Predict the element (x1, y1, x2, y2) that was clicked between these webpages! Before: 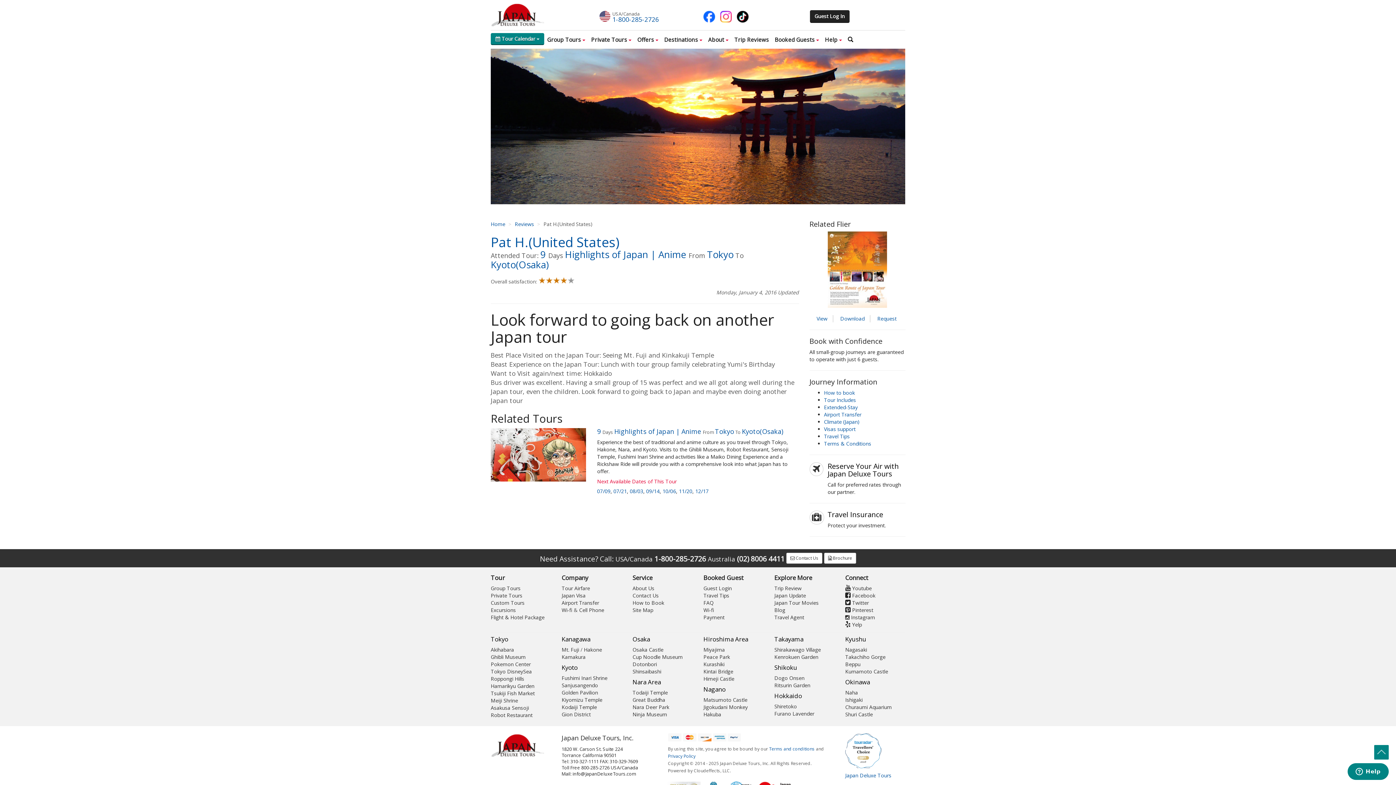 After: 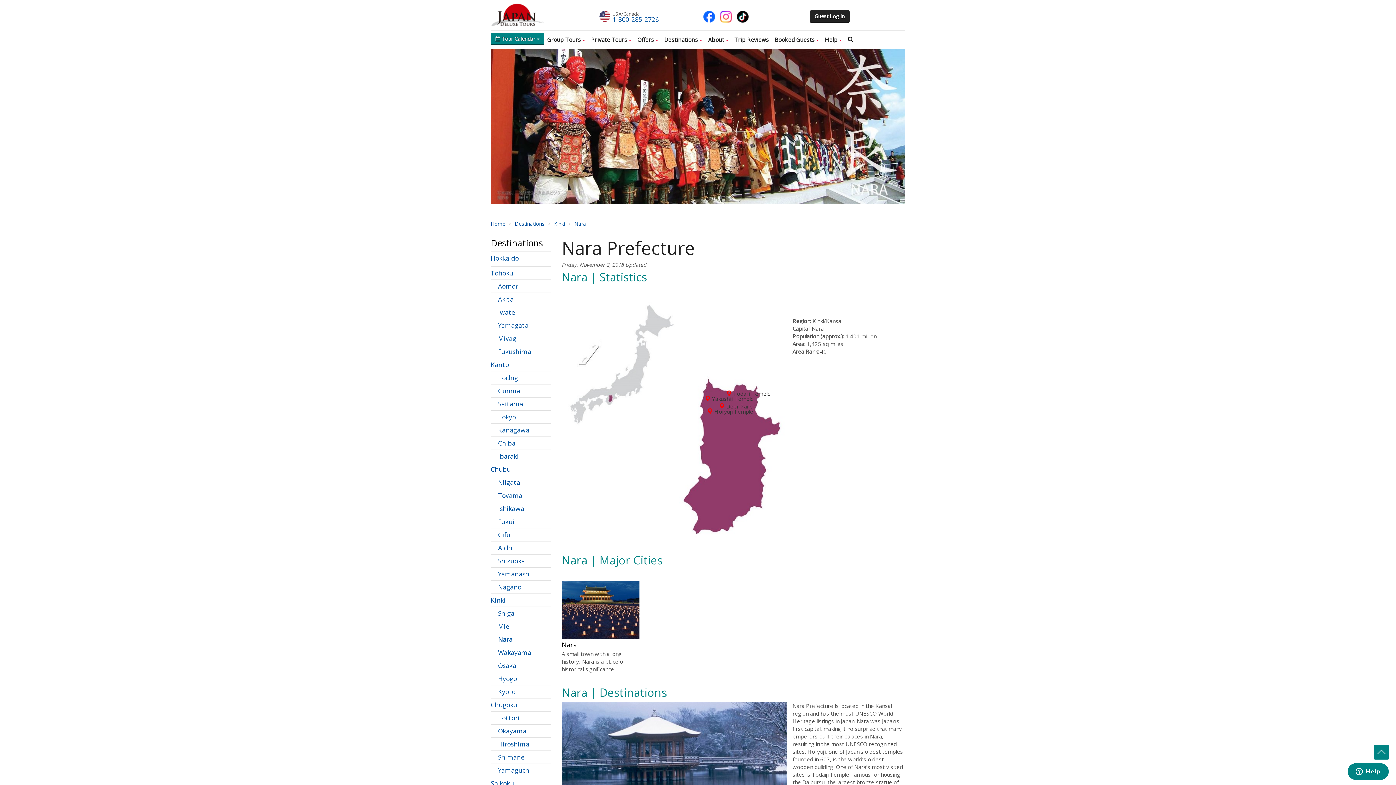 Action: label: Nara Area bbox: (632, 678, 661, 686)